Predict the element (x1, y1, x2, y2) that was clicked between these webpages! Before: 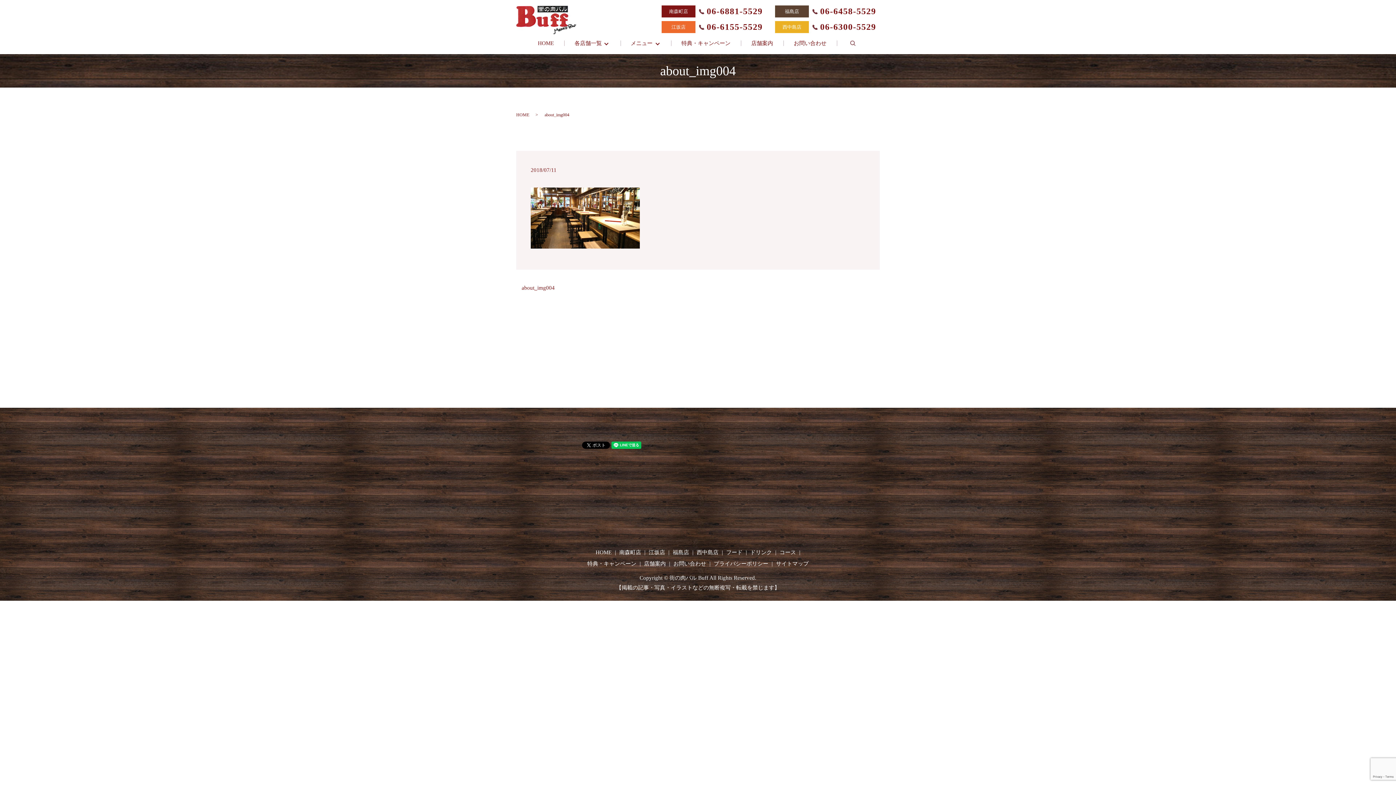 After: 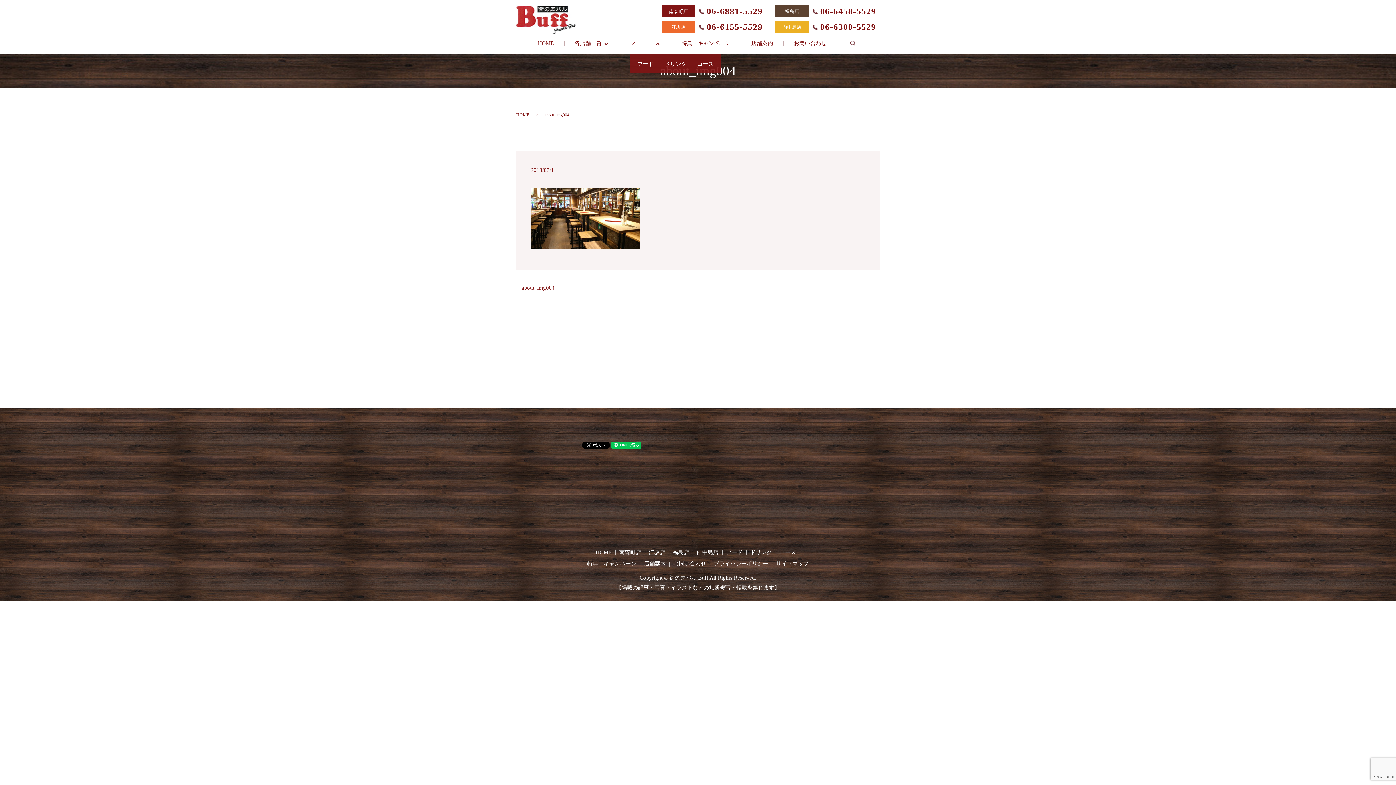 Action: bbox: (630, 37, 660, 48) label: メニュー